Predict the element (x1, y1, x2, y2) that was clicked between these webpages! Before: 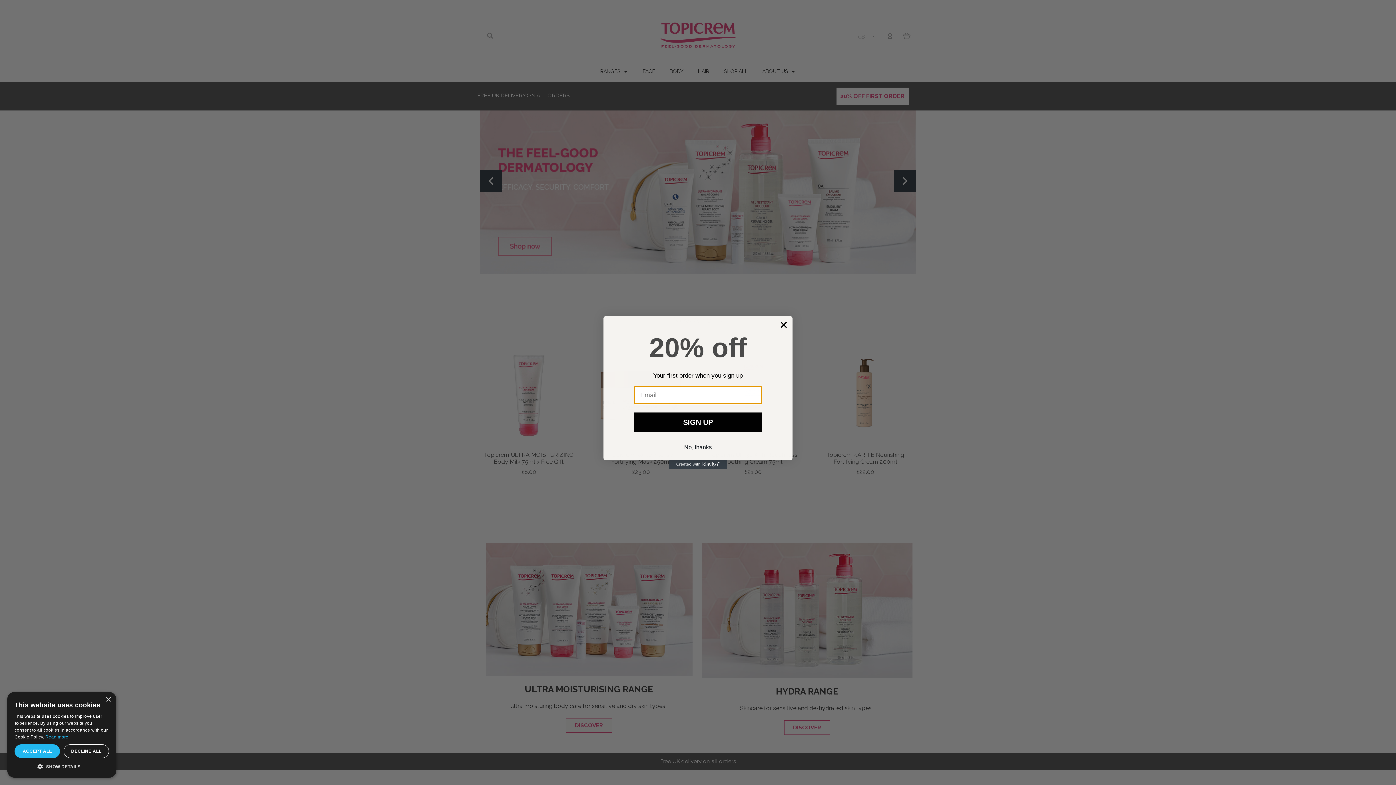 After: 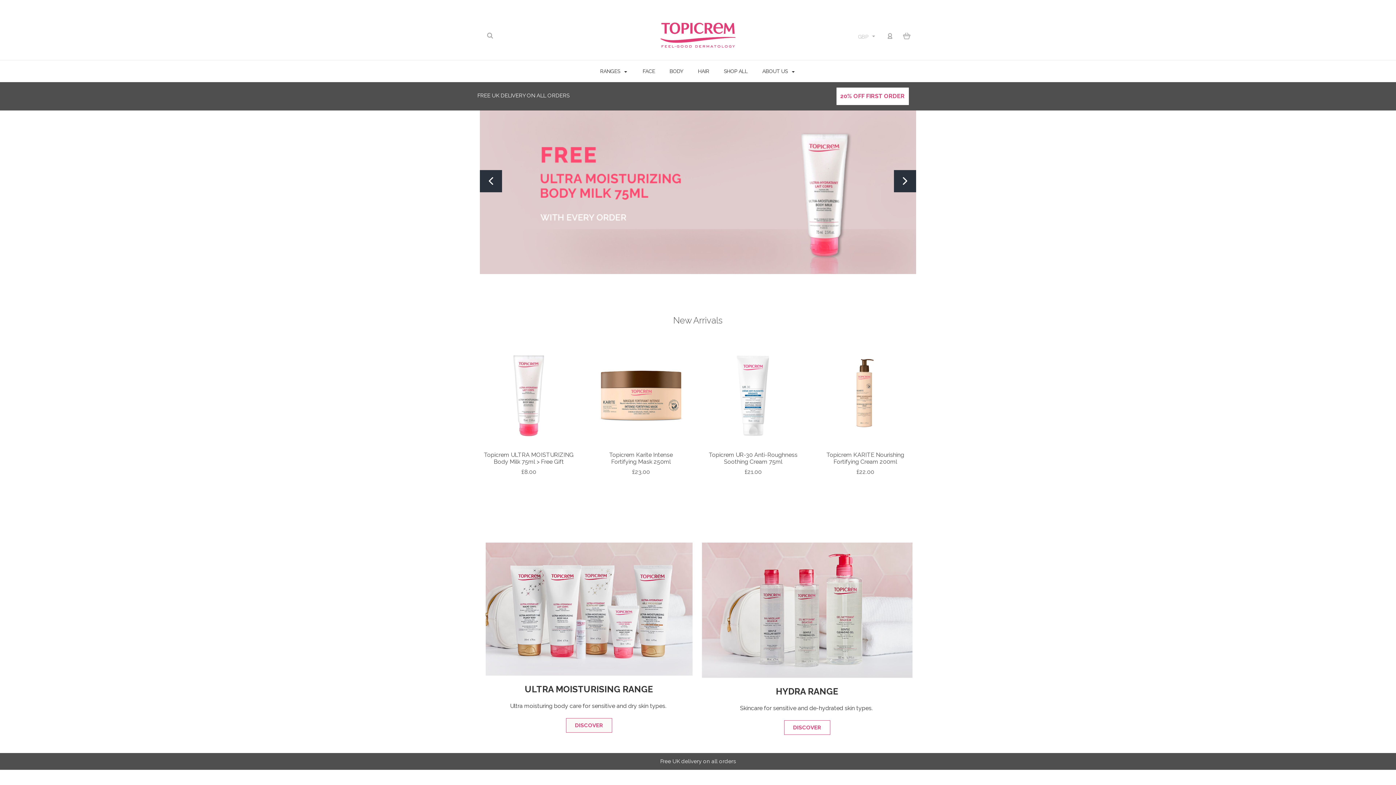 Action: bbox: (105, 697, 110, 702) label: Close